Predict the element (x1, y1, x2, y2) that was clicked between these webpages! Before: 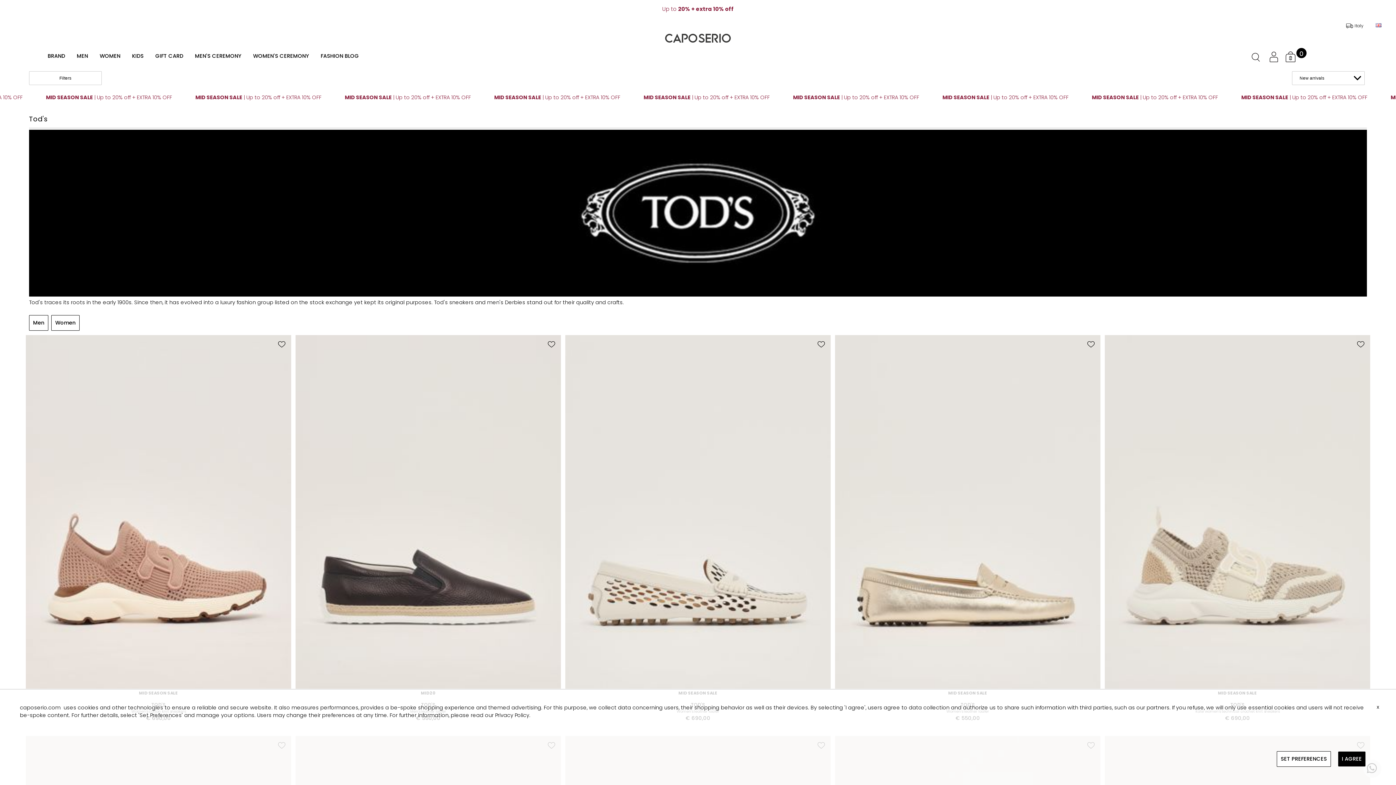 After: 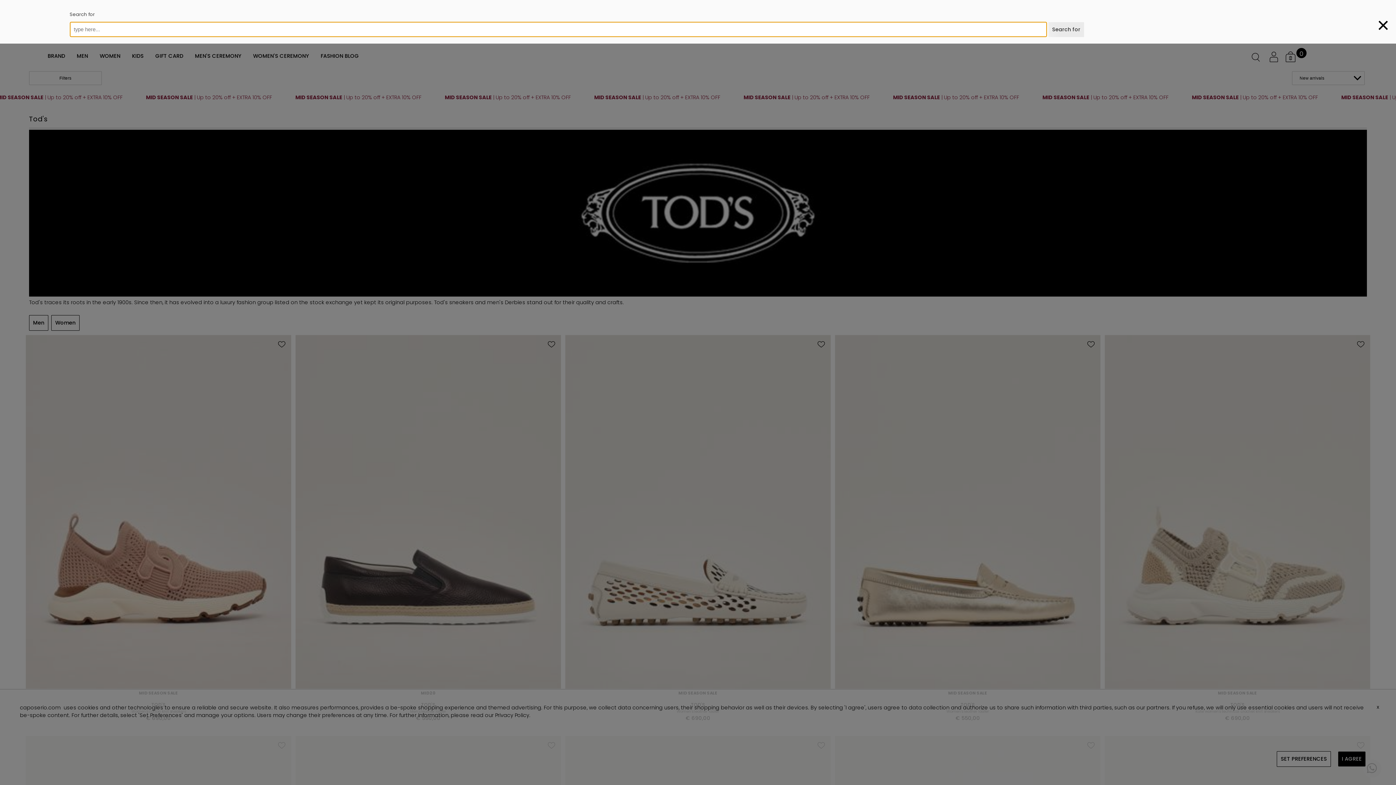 Action: bbox: (1248, 50, 1263, 63)